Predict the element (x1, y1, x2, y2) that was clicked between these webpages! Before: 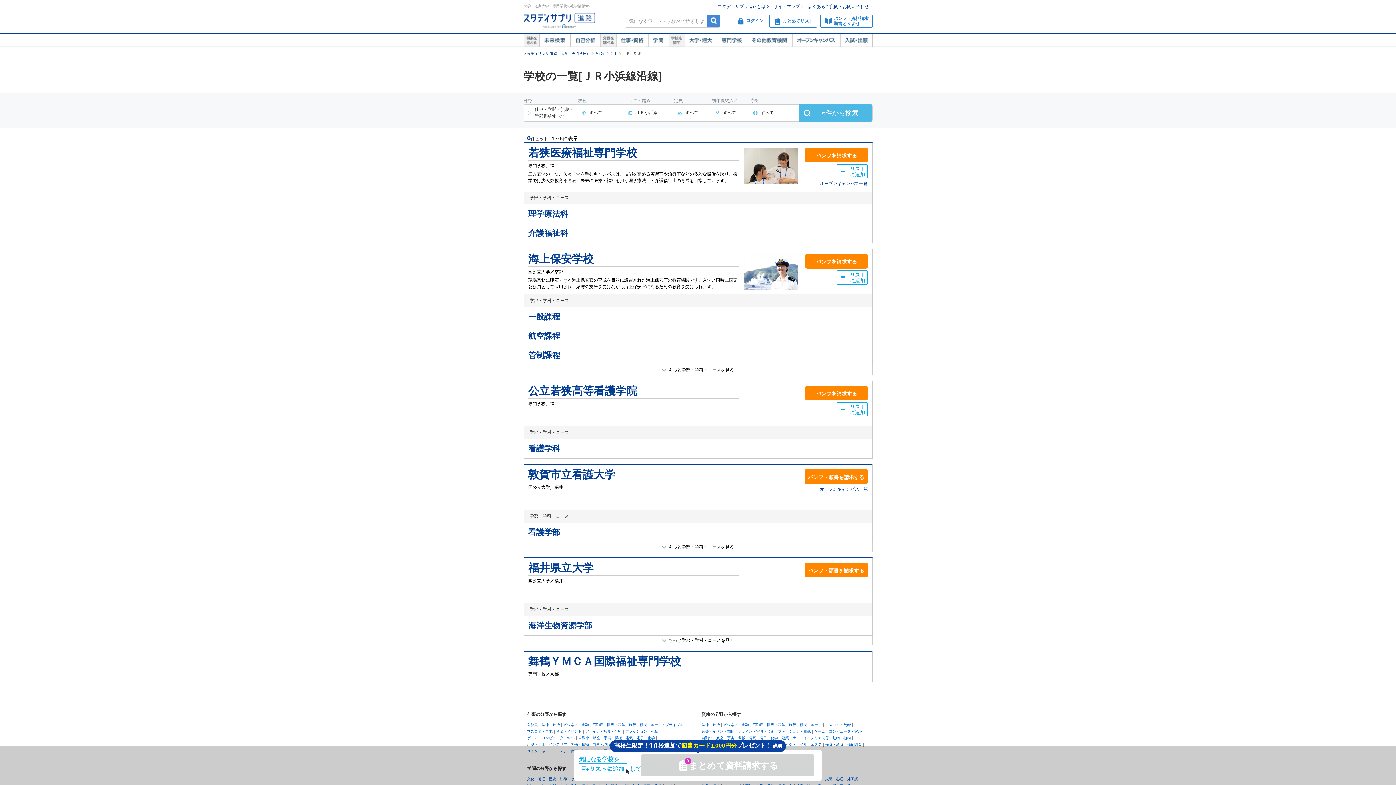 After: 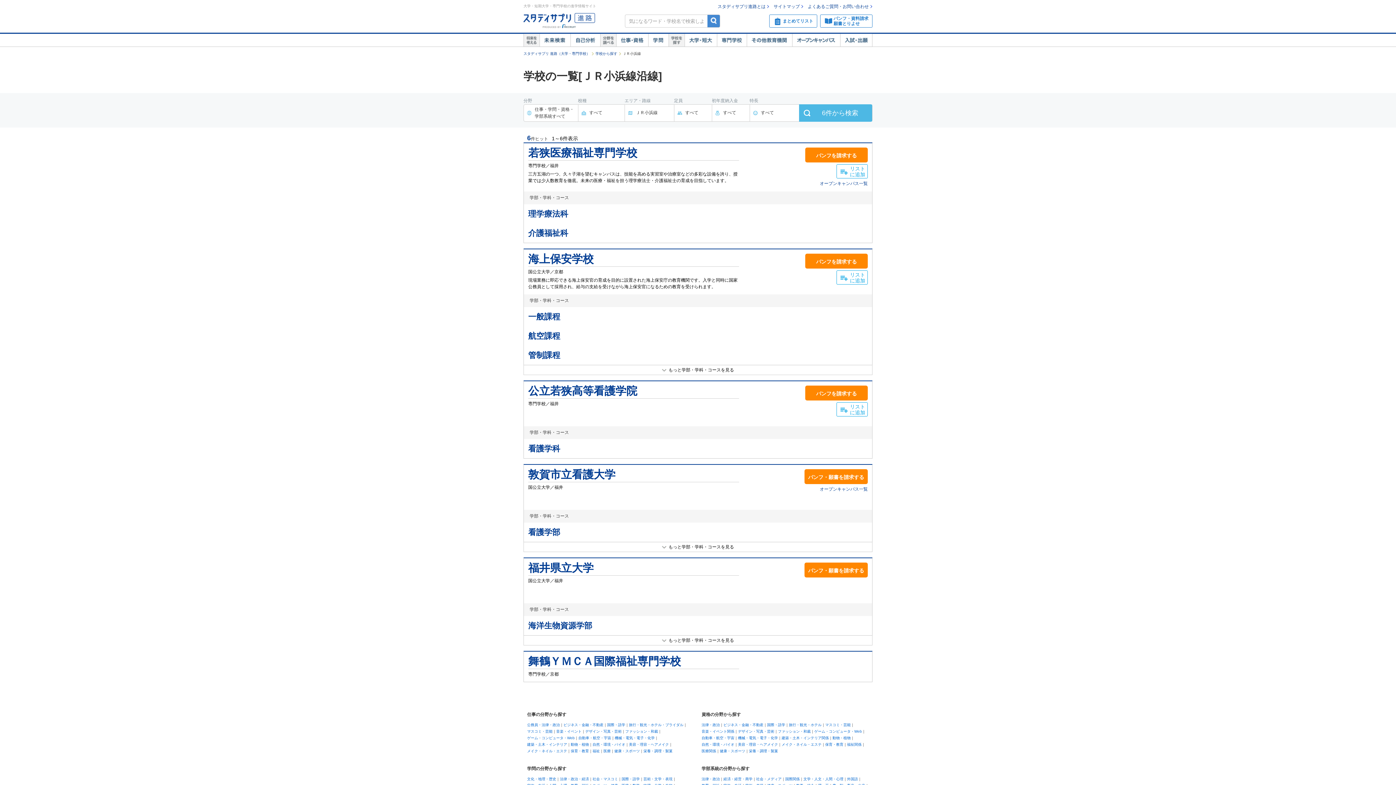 Action: label: 動物・植物 bbox: (832, 735, 854, 741)